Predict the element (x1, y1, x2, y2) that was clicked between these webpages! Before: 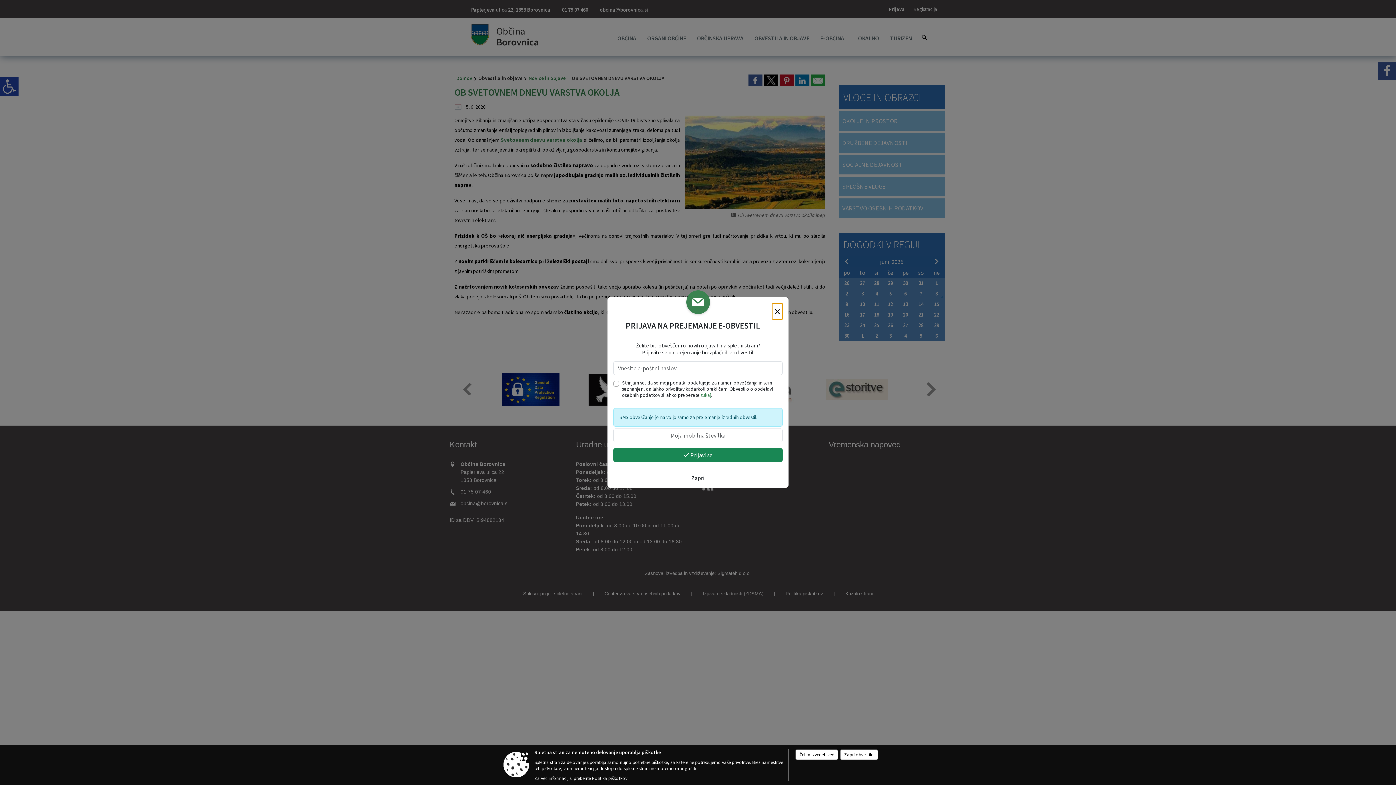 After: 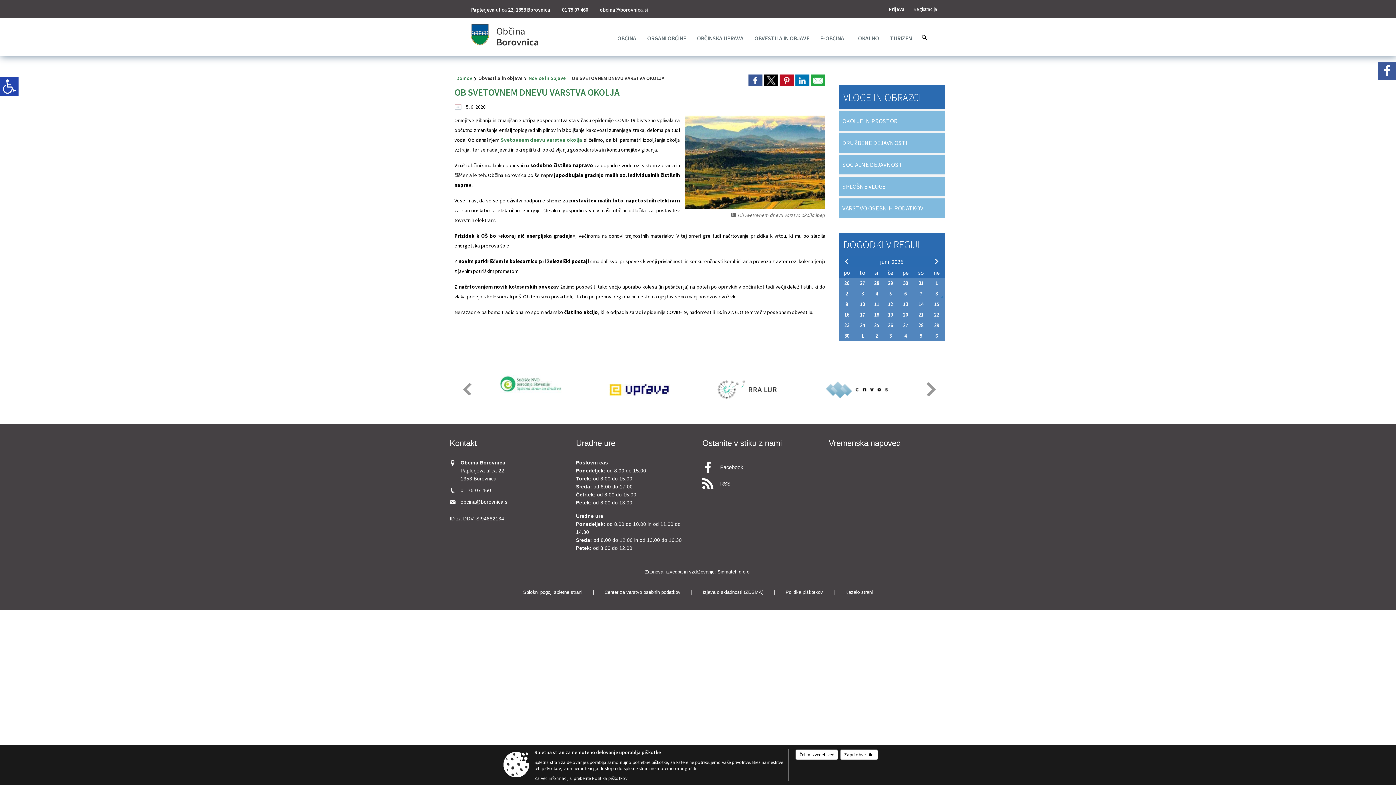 Action: bbox: (686, 471, 709, 485) label: Zapri